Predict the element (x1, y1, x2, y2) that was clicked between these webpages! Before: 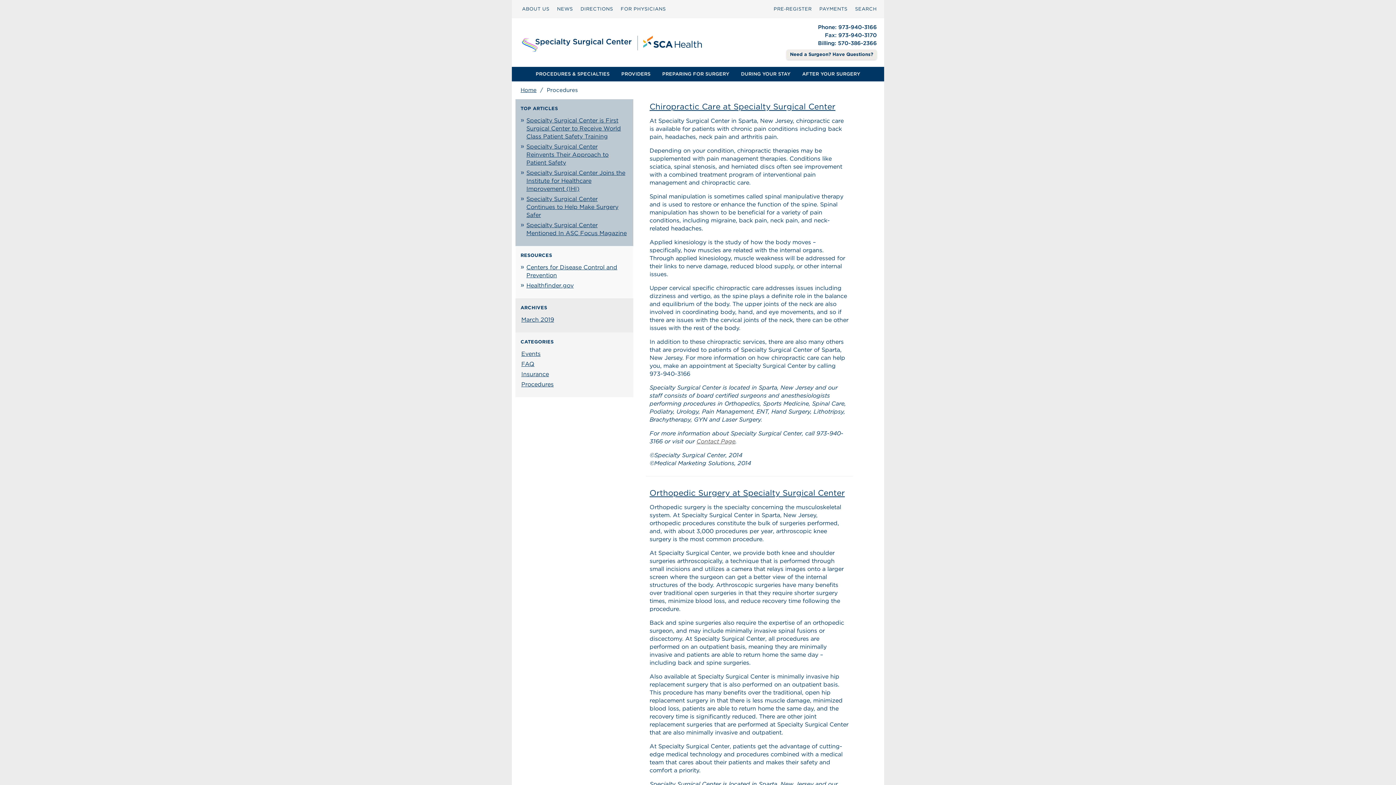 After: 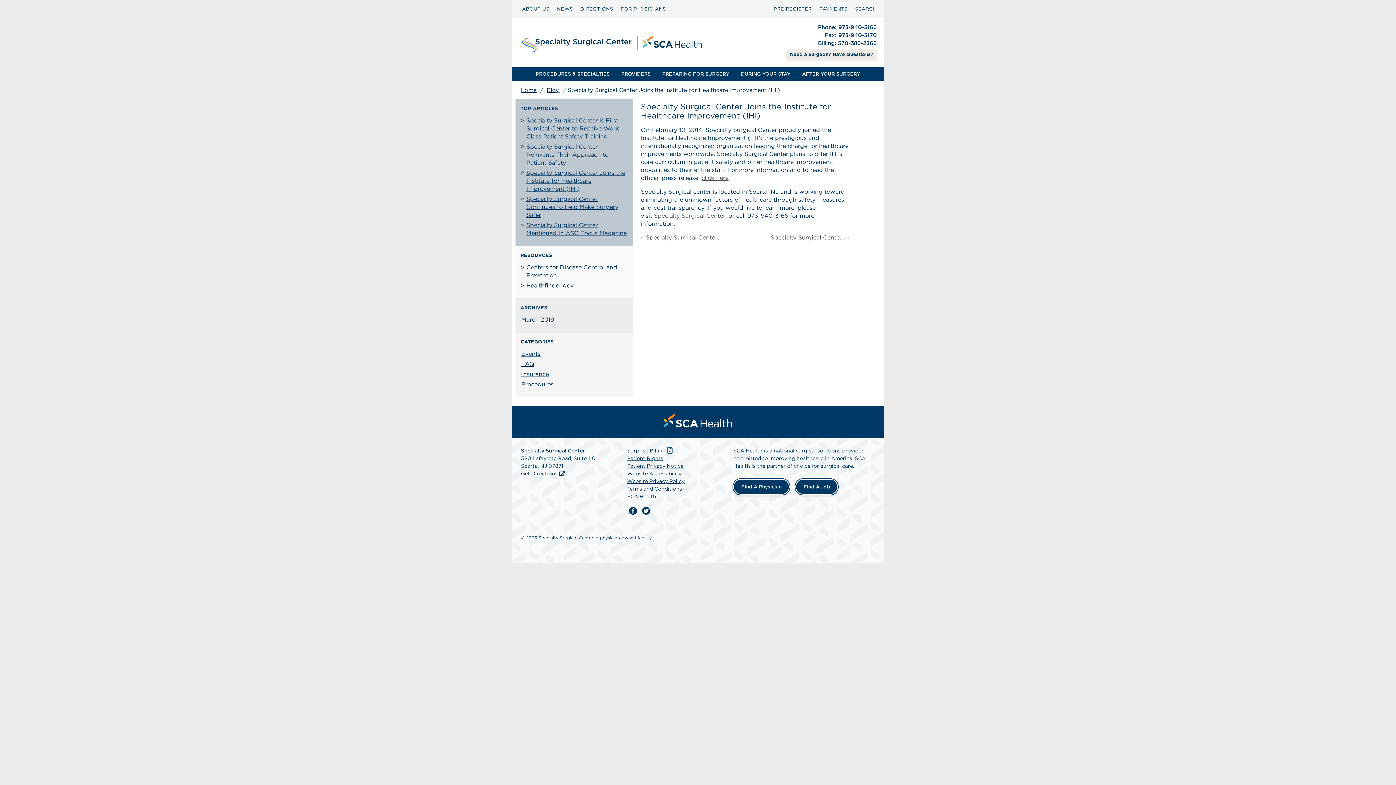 Action: bbox: (526, 169, 634, 193) label: Specialty Surgical Center Joins the Institute for Healthcare Improvement (IHI)